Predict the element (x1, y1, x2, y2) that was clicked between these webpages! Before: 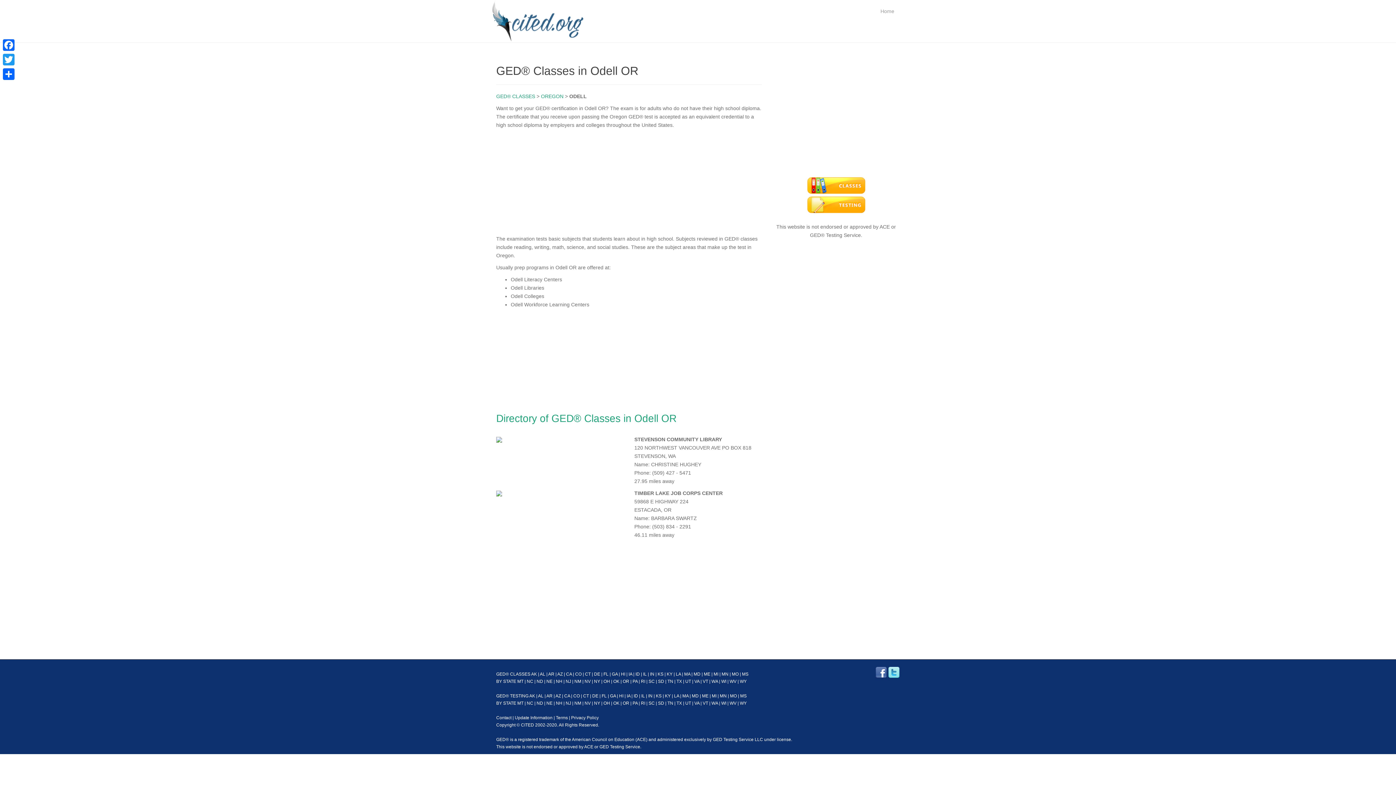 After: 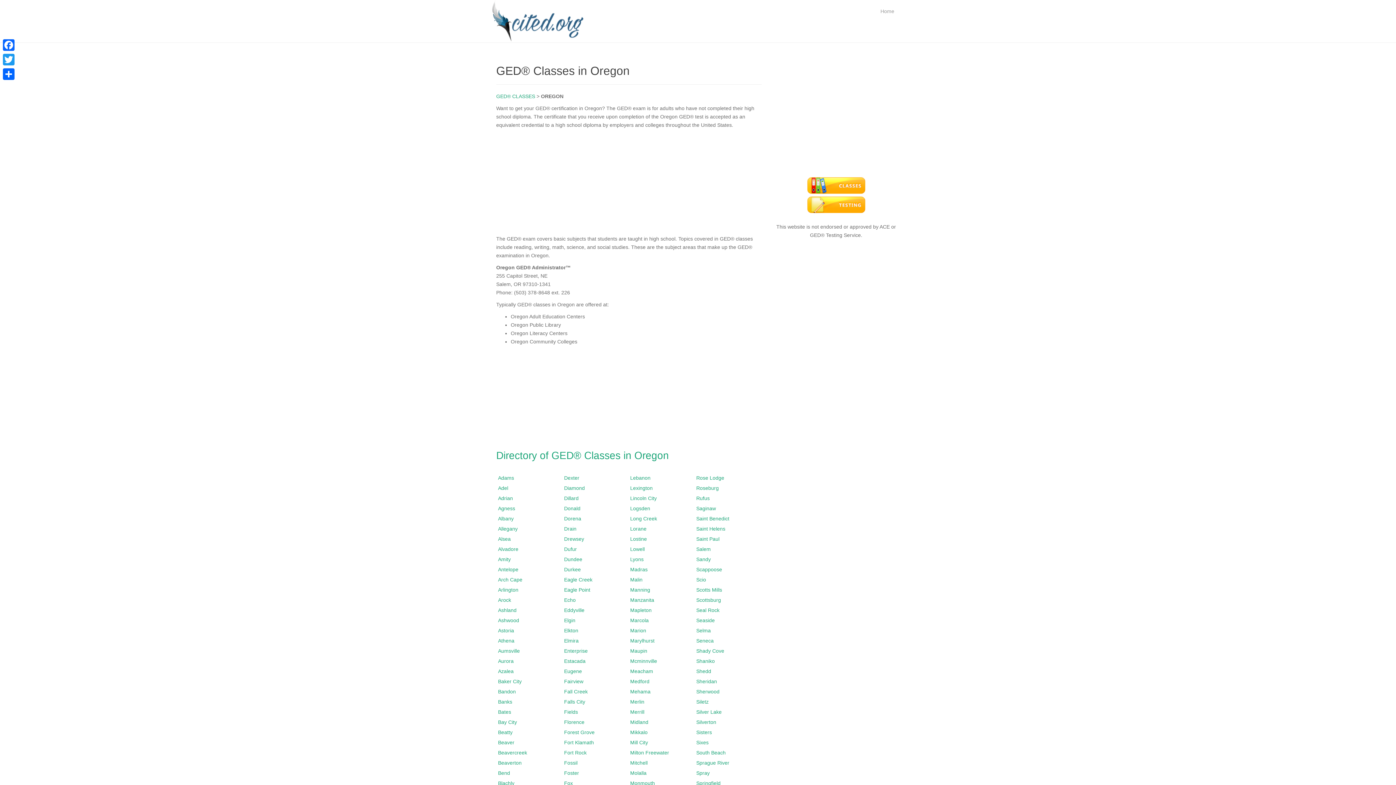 Action: label: OR bbox: (622, 679, 629, 684)